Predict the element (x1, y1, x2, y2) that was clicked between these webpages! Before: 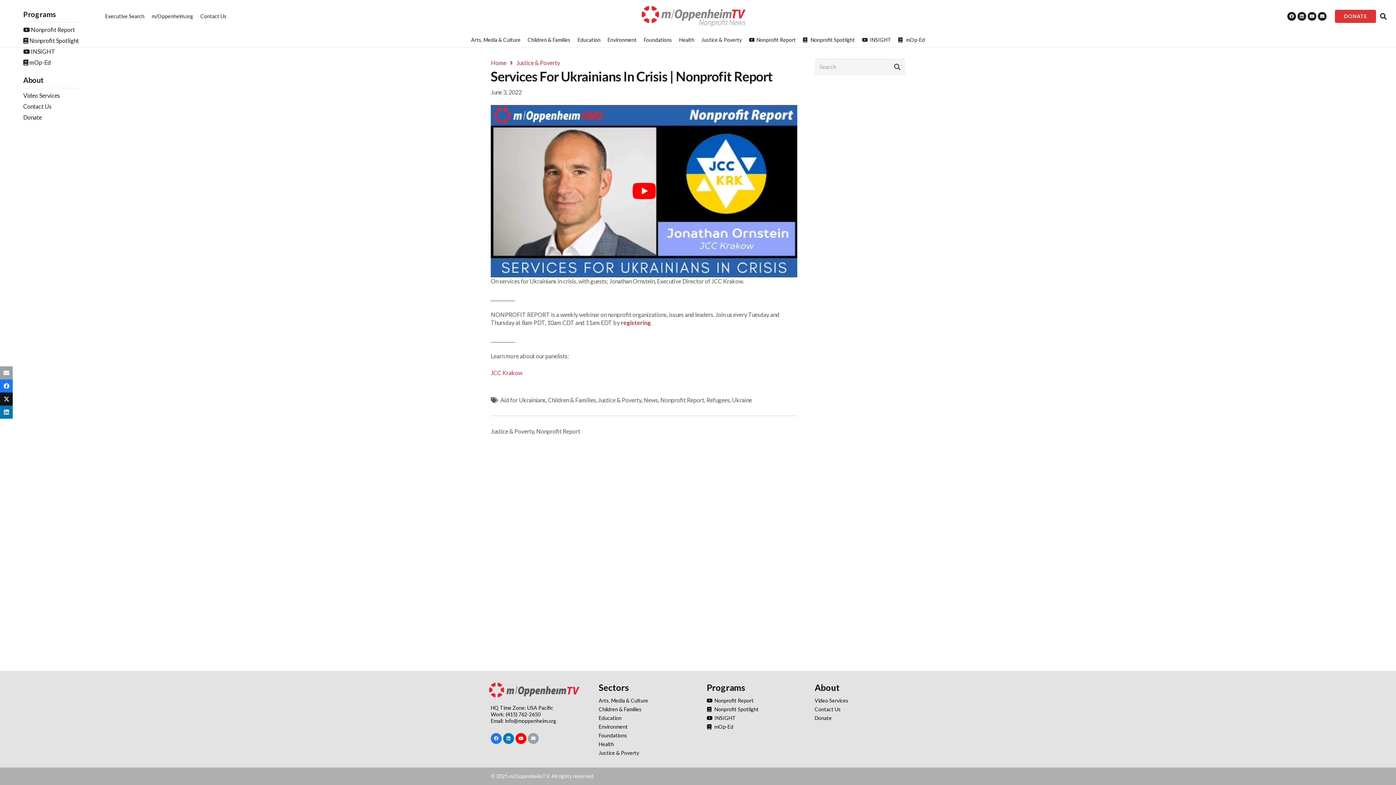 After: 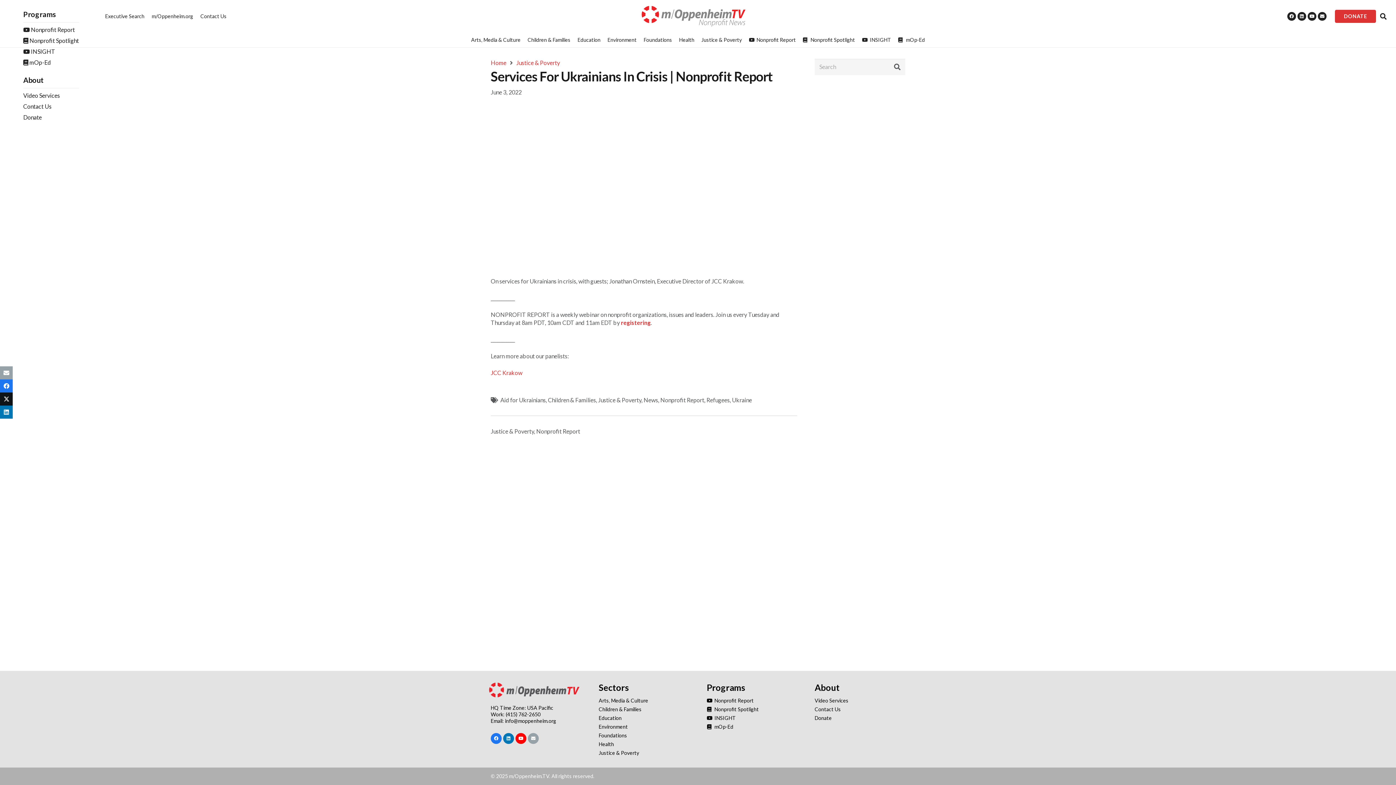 Action: label: play Youtube video bbox: (490, 105, 797, 277)